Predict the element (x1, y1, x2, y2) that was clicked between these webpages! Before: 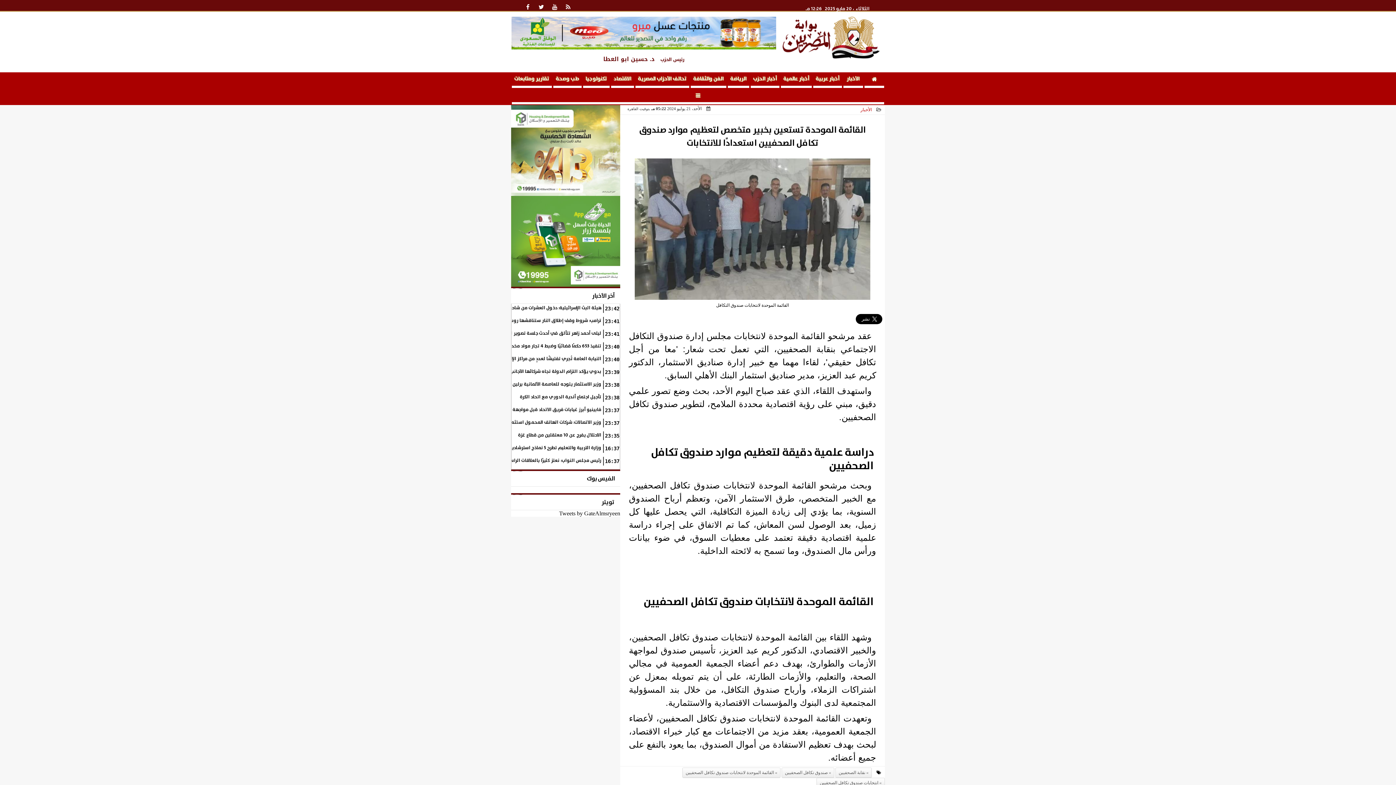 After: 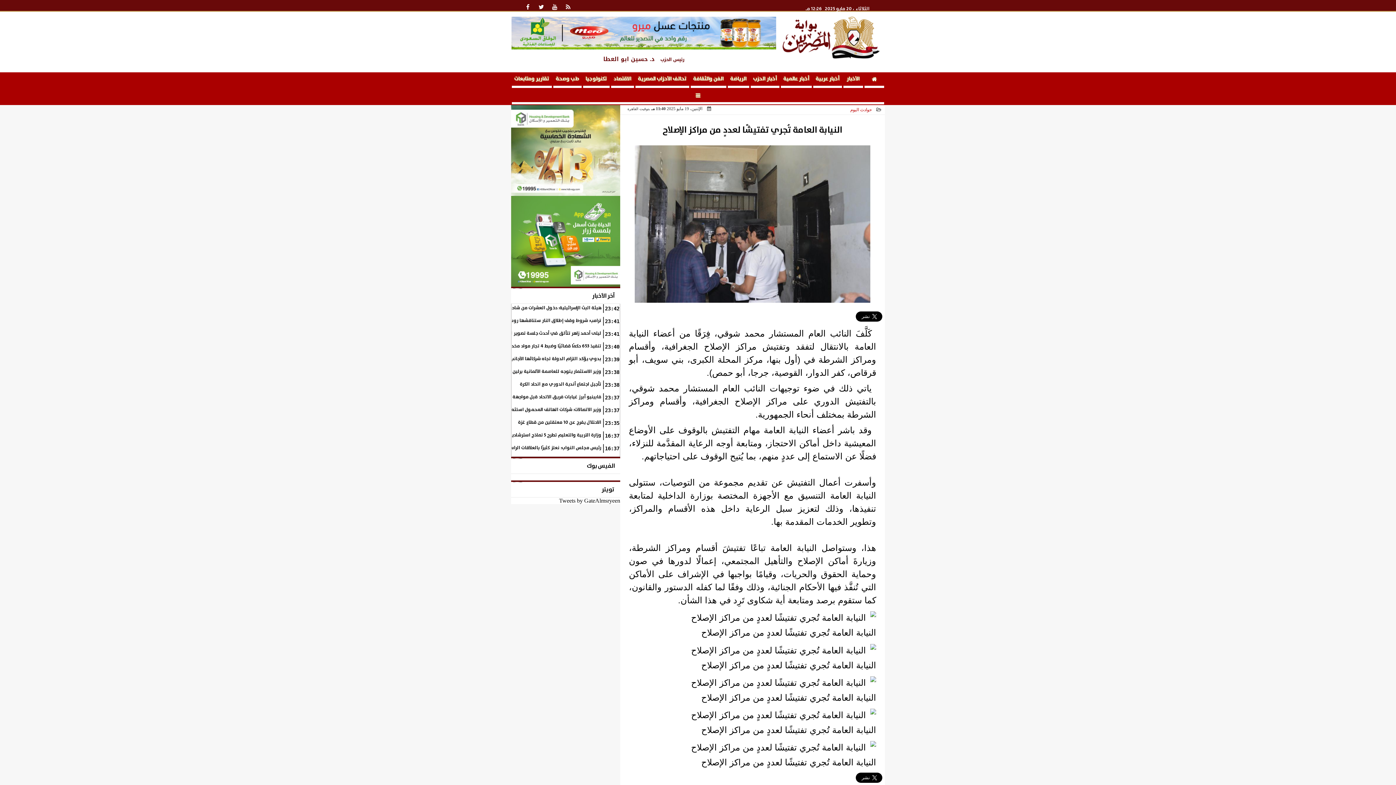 Action: bbox: (503, 355, 619, 362) label: النيابة العامة تُجري تفتيشًا لعددٍ من مراكز الإصلاح